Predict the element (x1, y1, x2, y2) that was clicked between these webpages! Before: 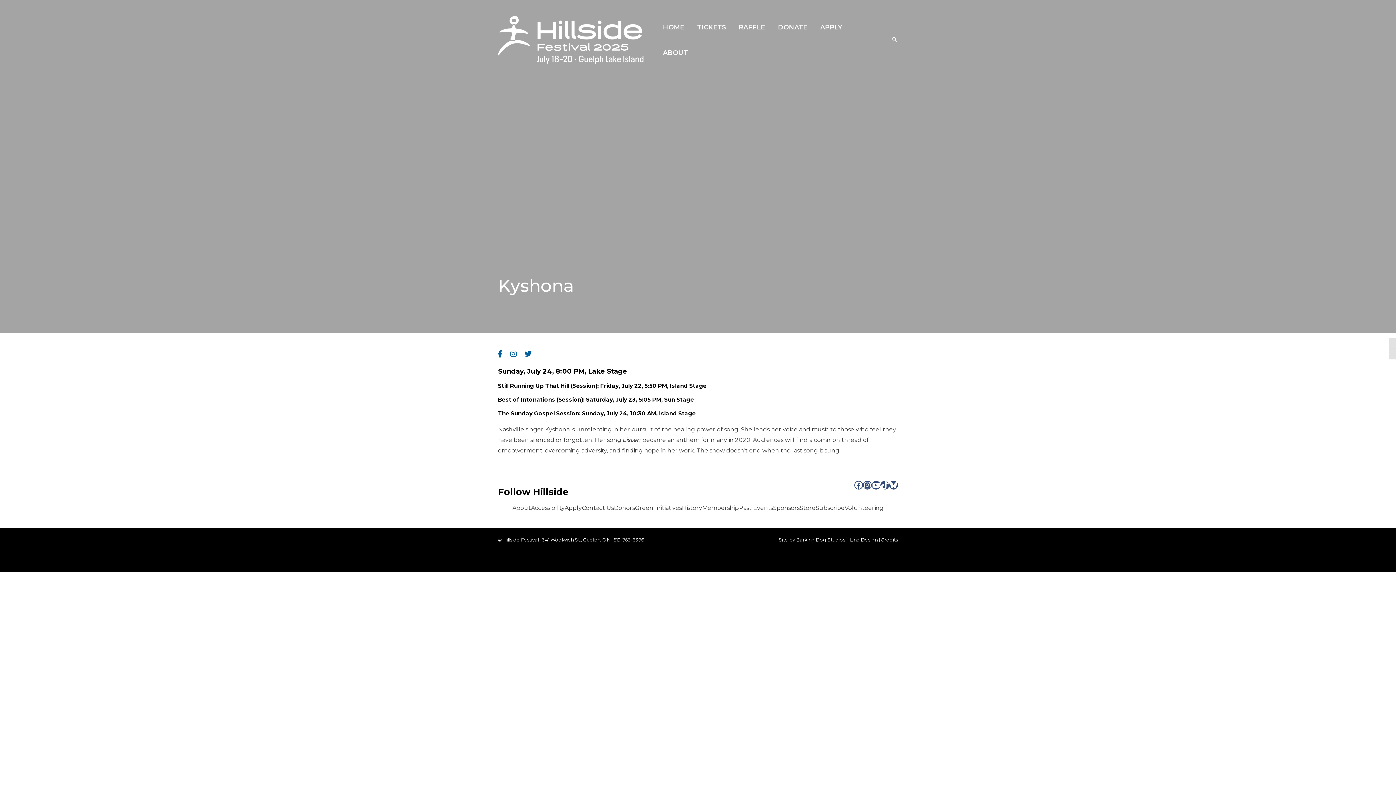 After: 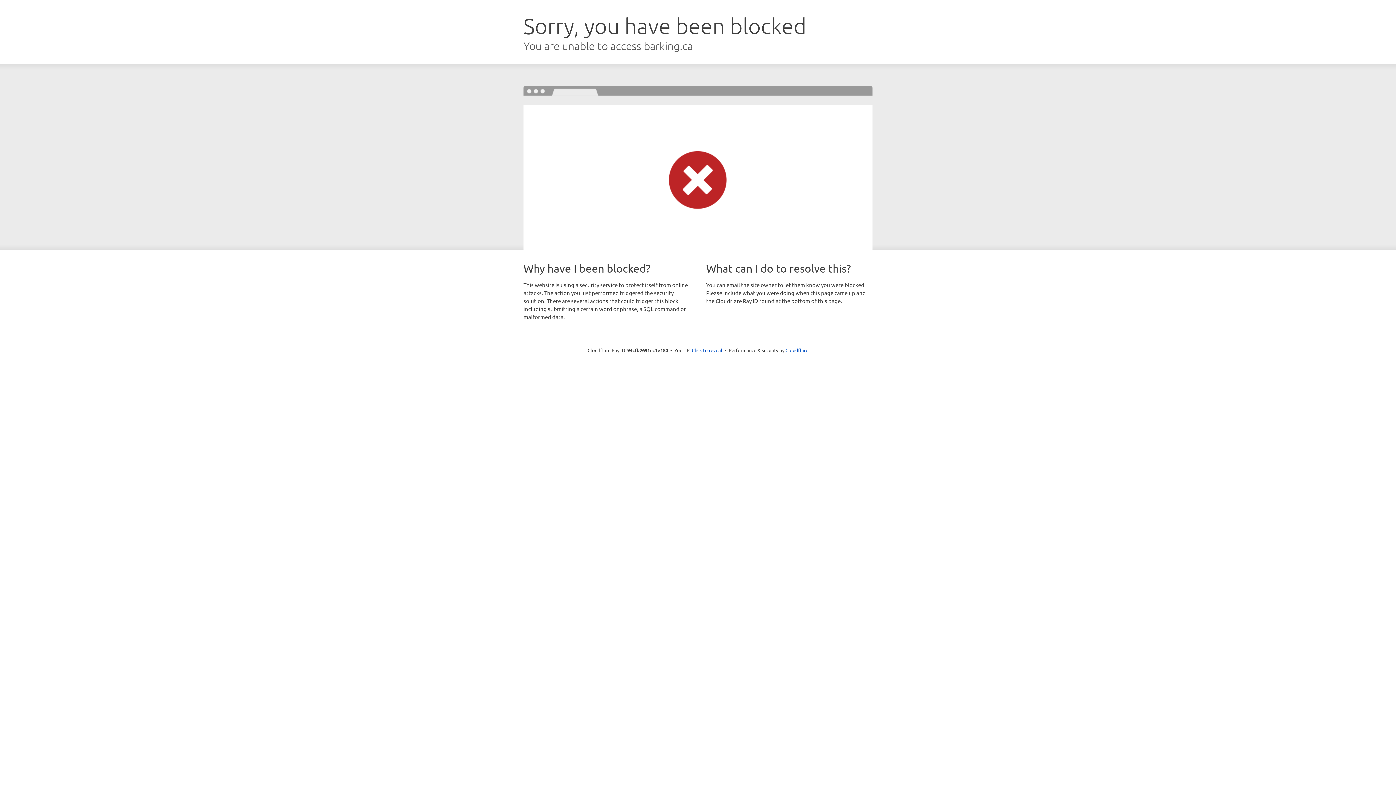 Action: label: Barking Dog Studios bbox: (796, 536, 845, 542)